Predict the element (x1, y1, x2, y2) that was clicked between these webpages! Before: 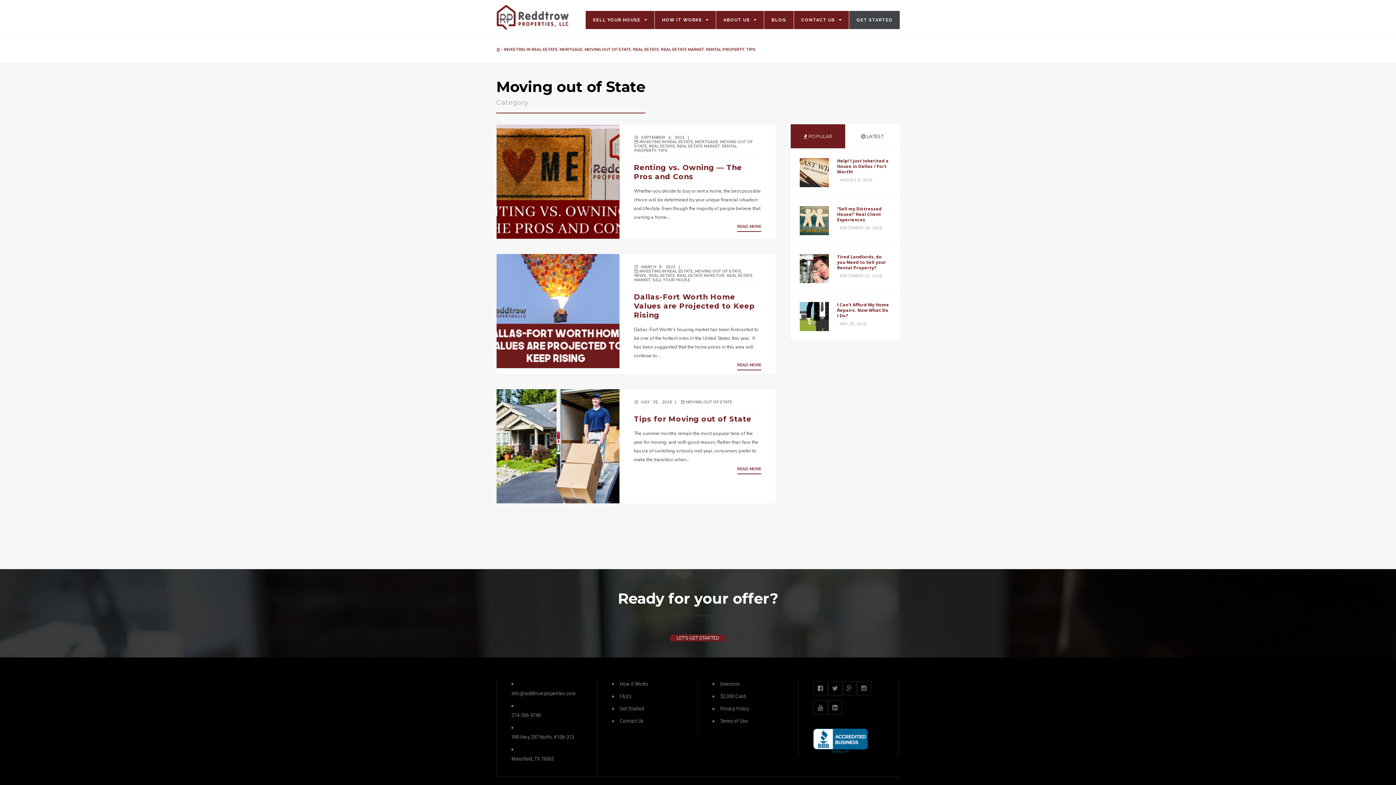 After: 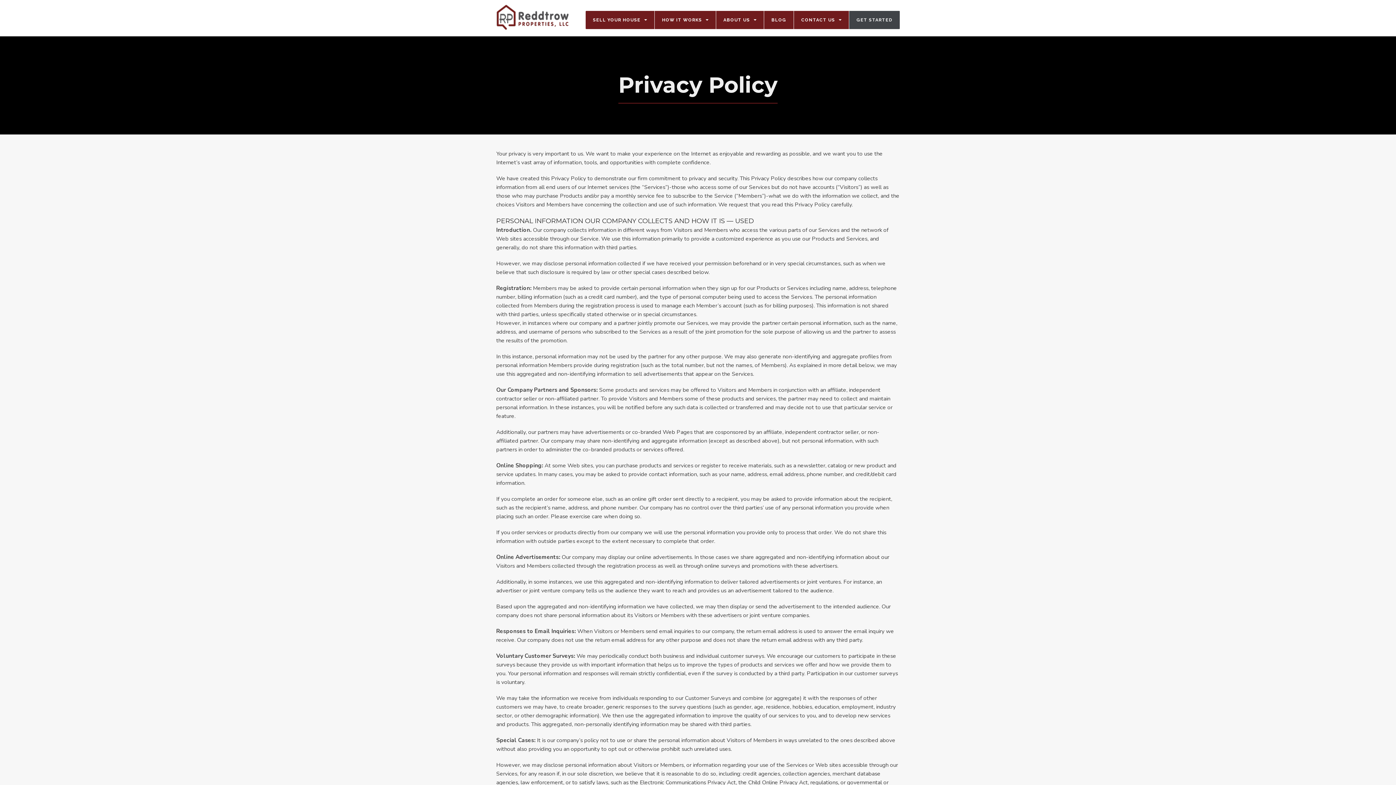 Action: label: Privacy Policy bbox: (720, 705, 749, 712)